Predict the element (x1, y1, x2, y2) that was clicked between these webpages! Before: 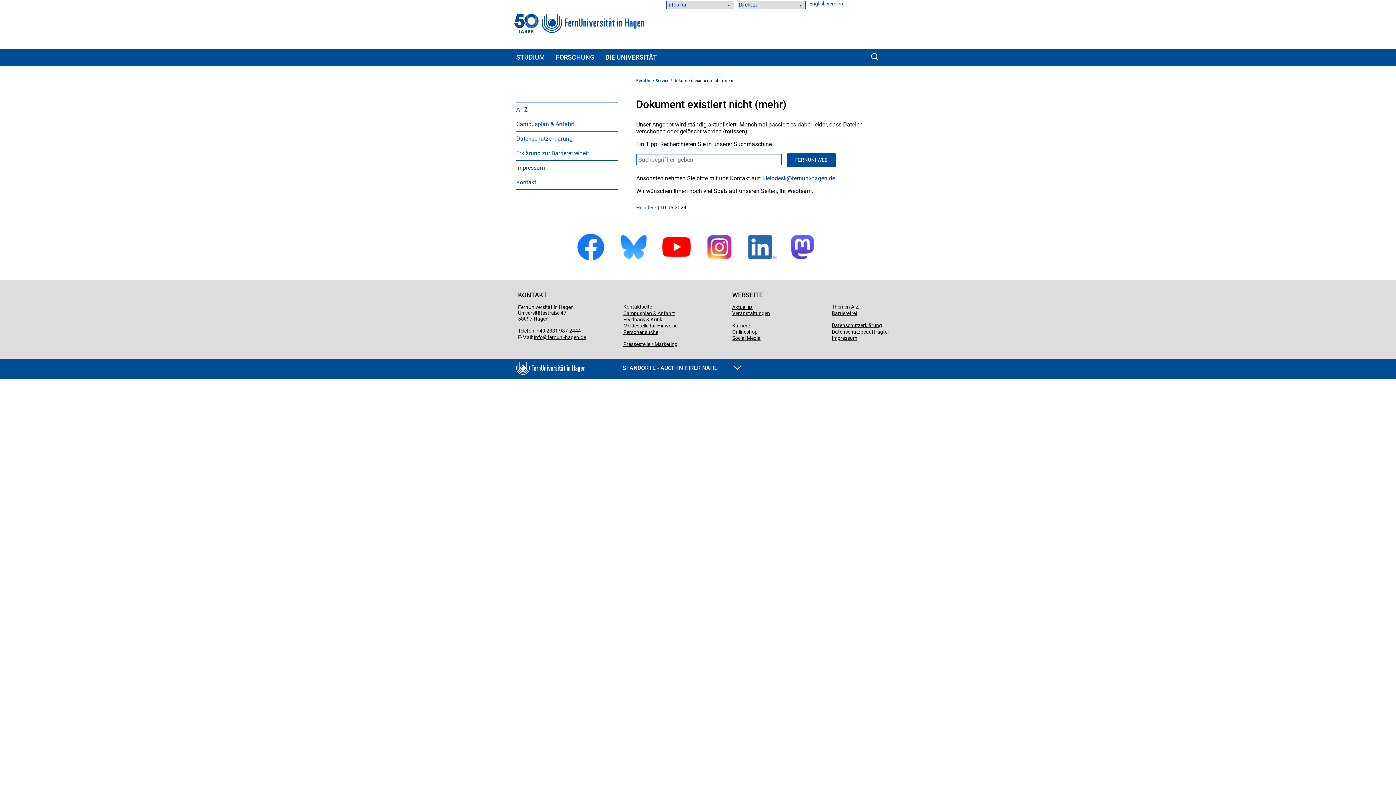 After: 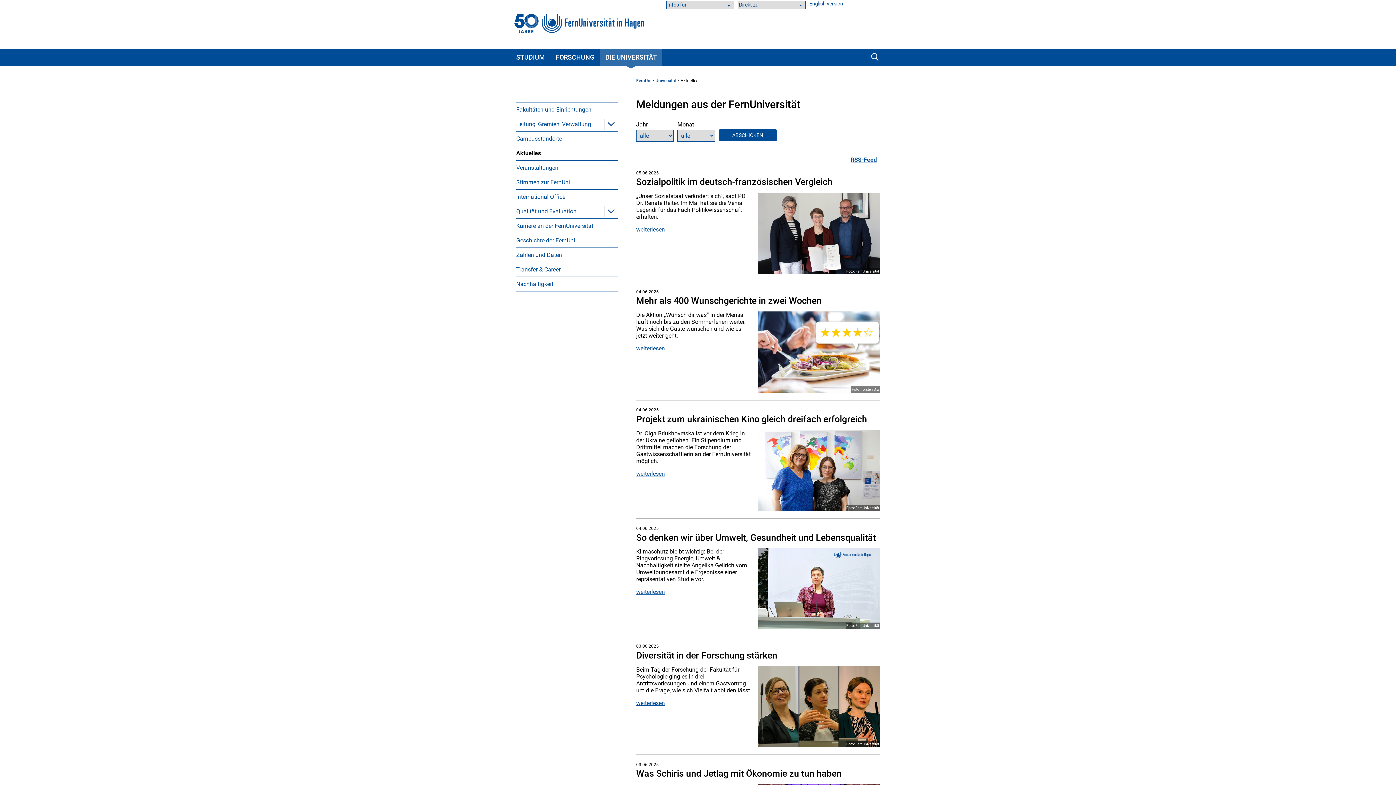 Action: bbox: (732, 304, 752, 310) label: Aktuelles